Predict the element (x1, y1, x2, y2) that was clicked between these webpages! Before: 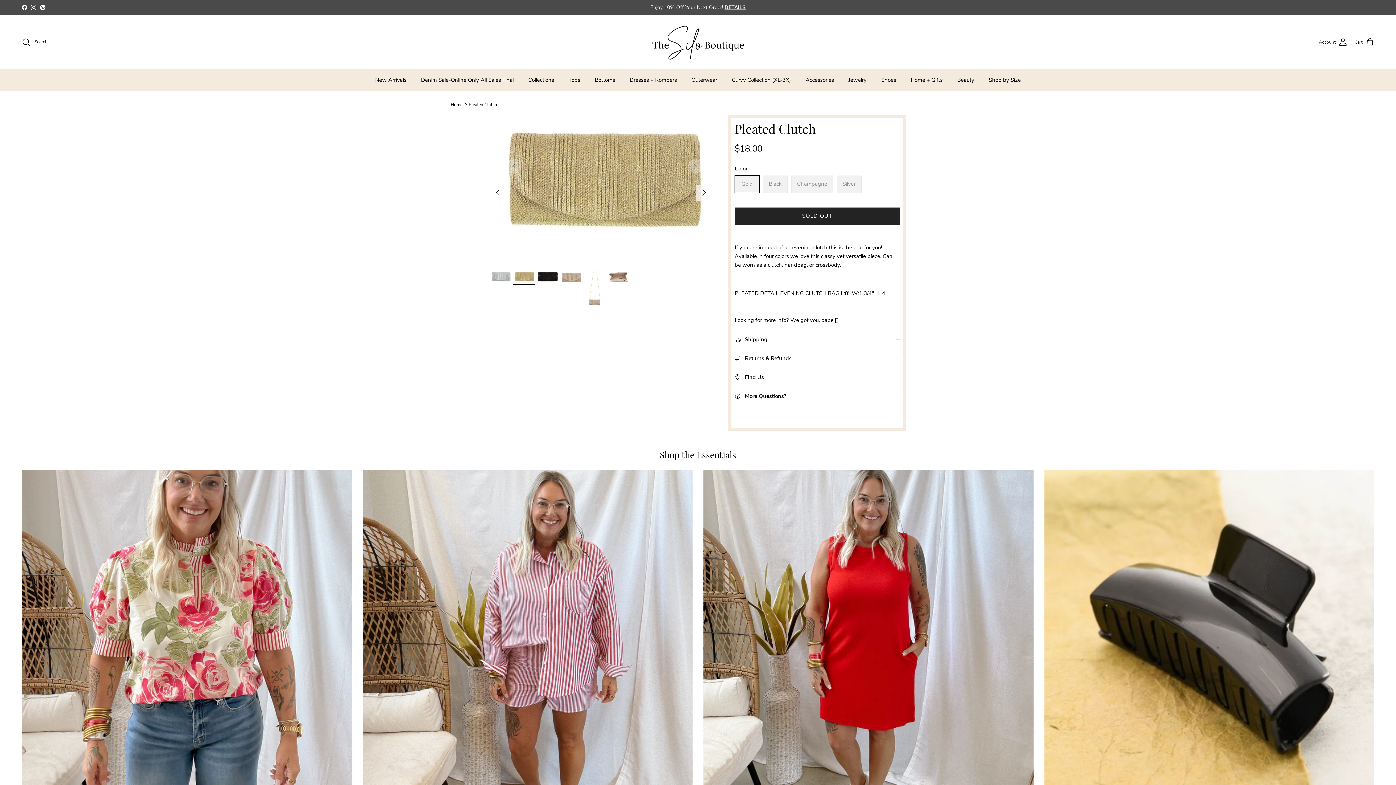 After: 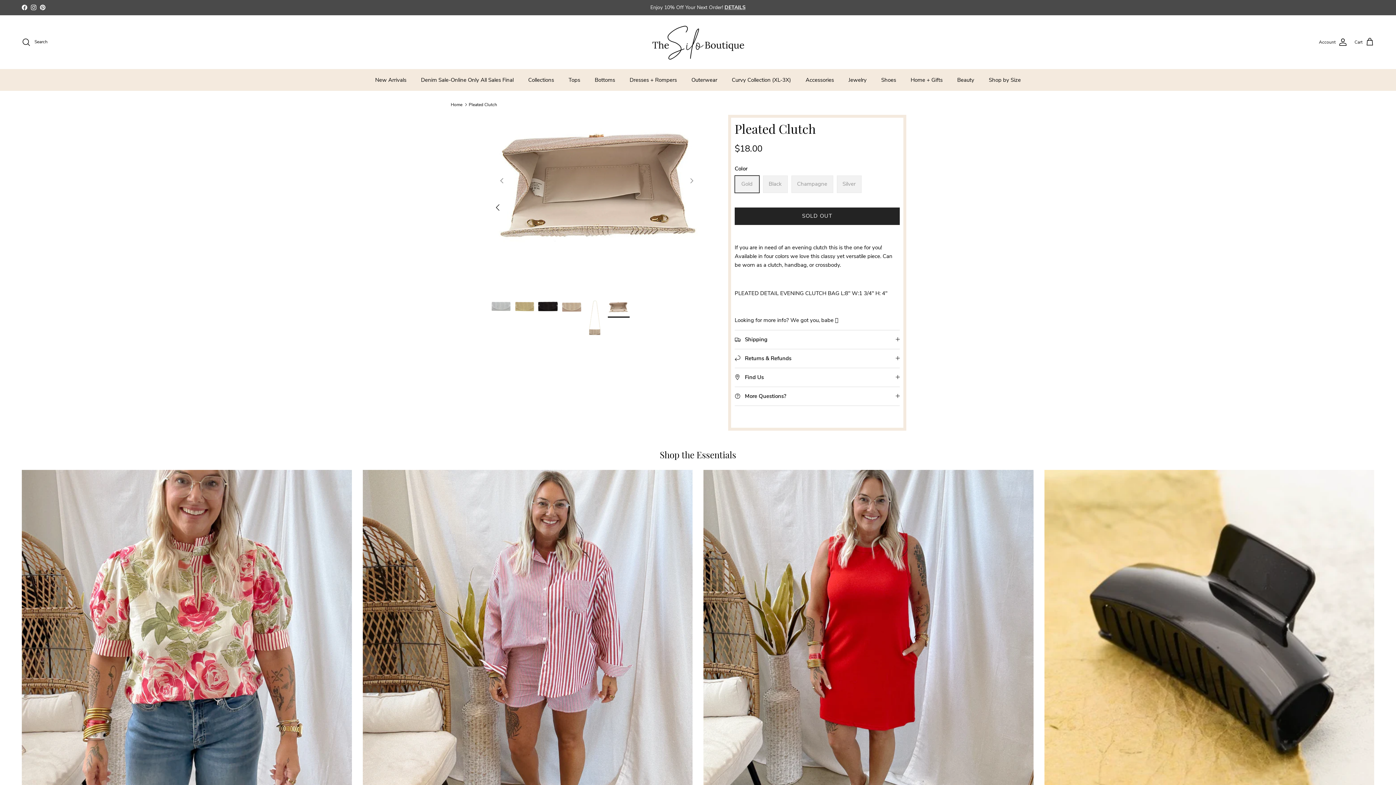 Action: bbox: (608, 270, 629, 287)